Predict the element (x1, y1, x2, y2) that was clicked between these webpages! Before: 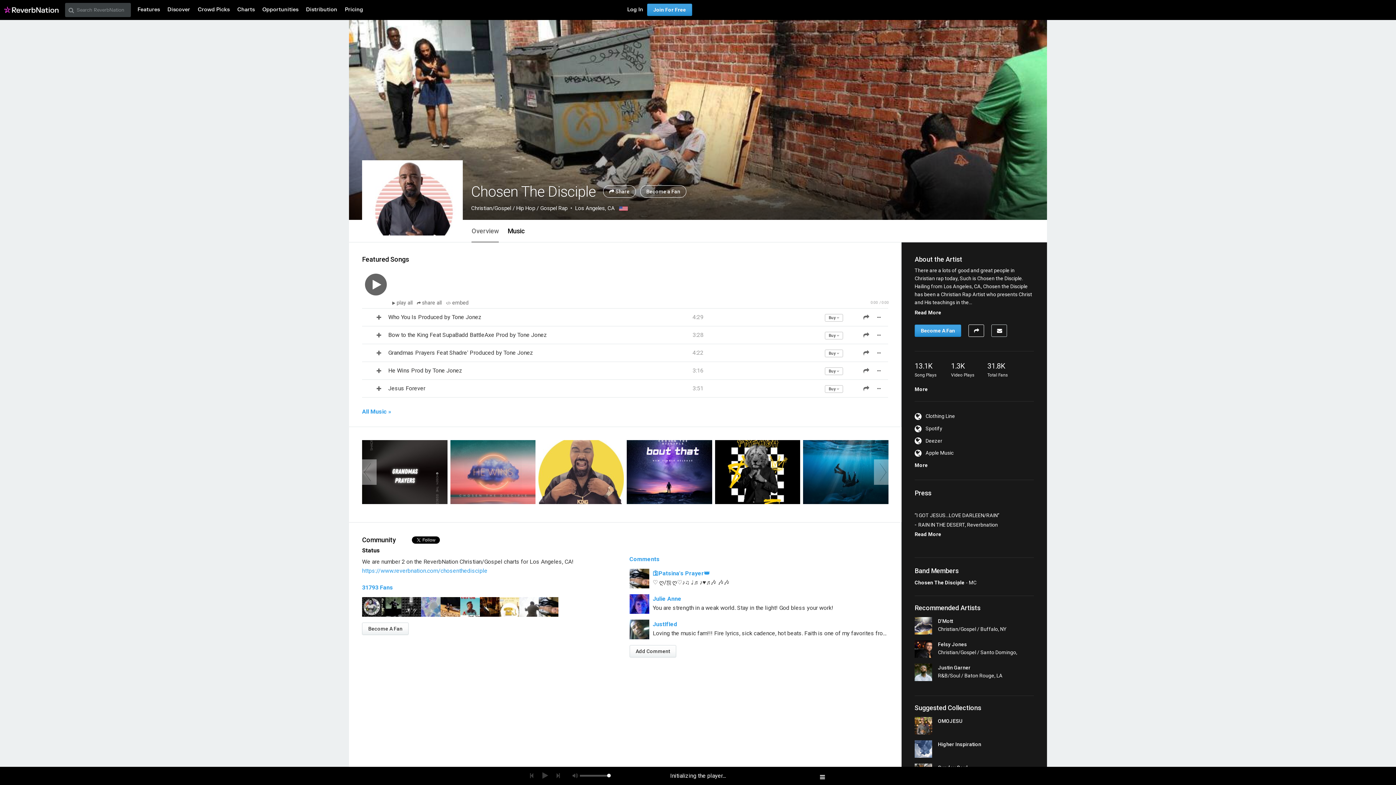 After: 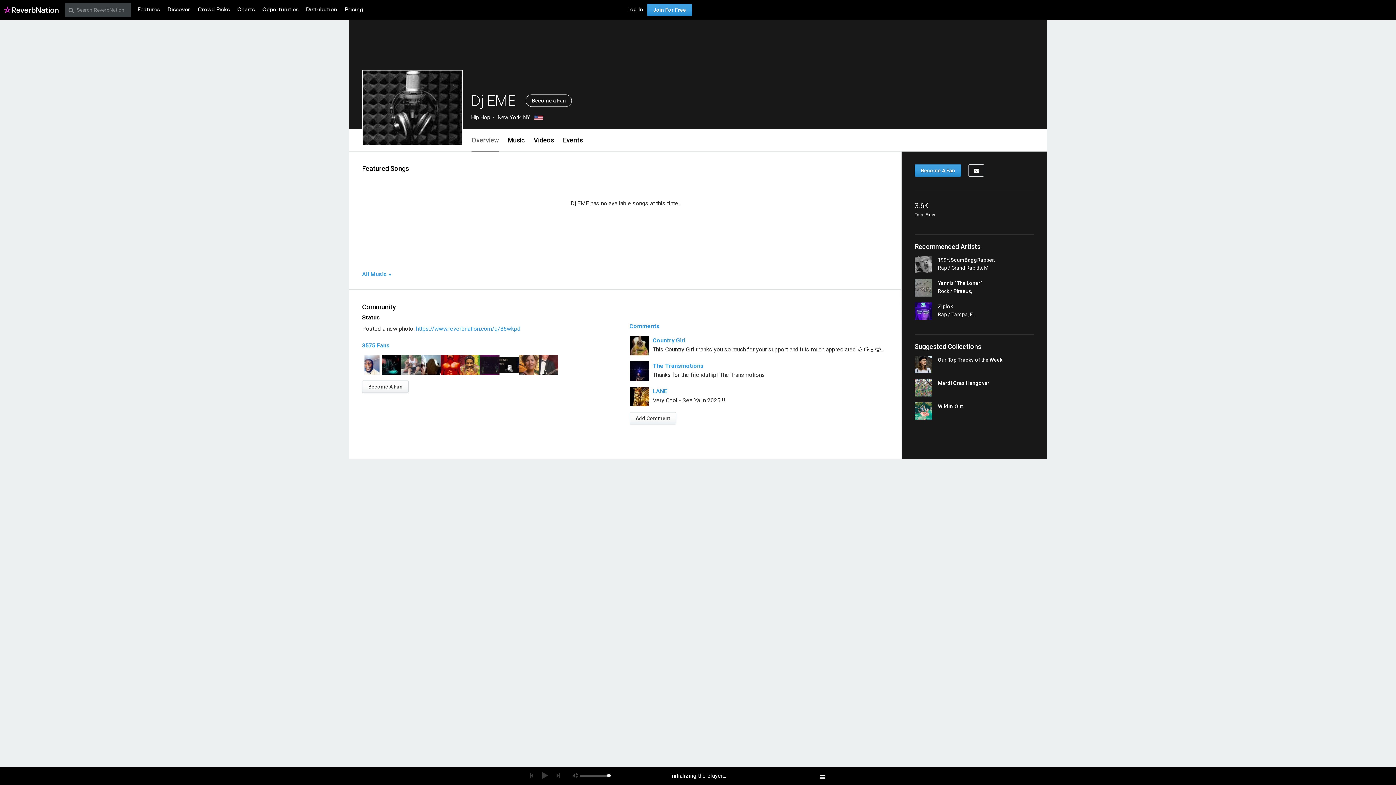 Action: bbox: (401, 603, 421, 610)